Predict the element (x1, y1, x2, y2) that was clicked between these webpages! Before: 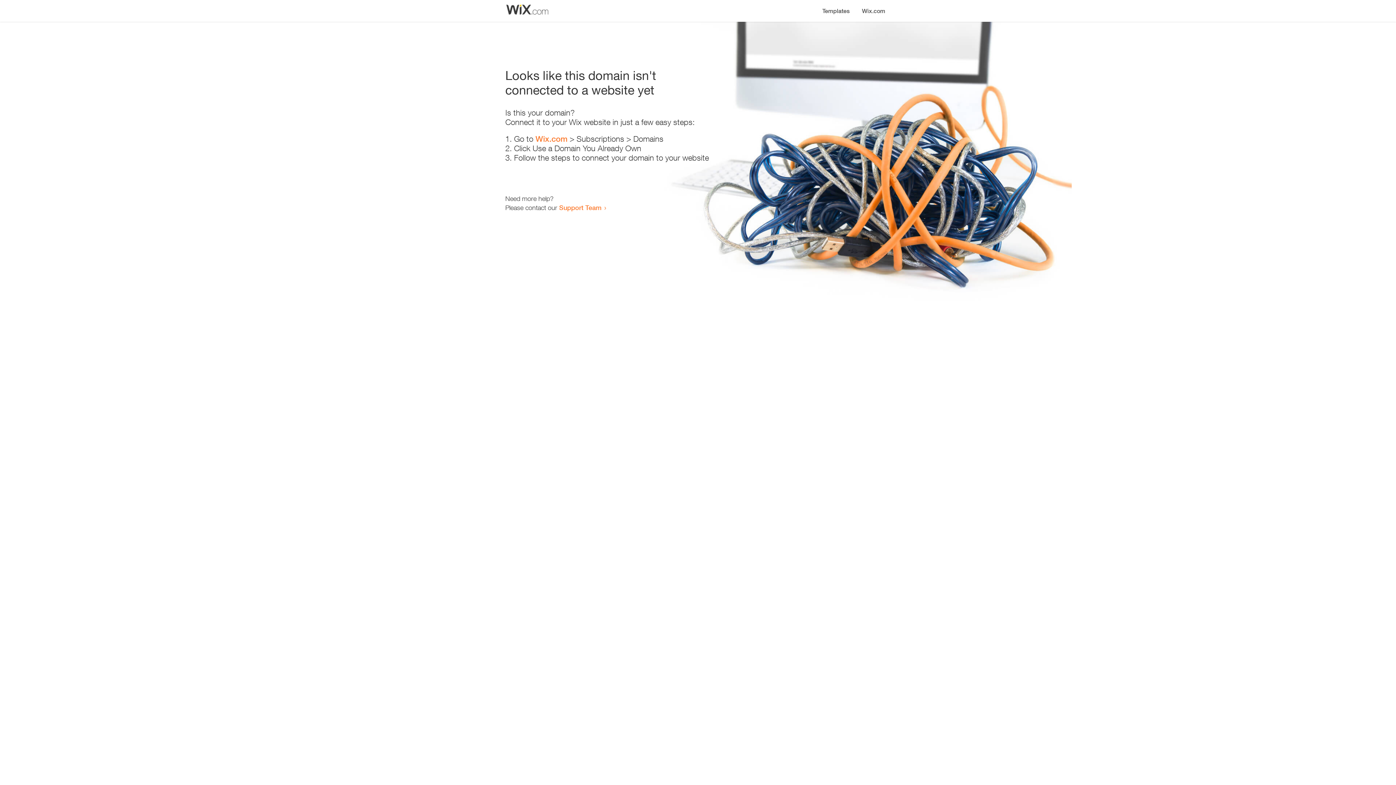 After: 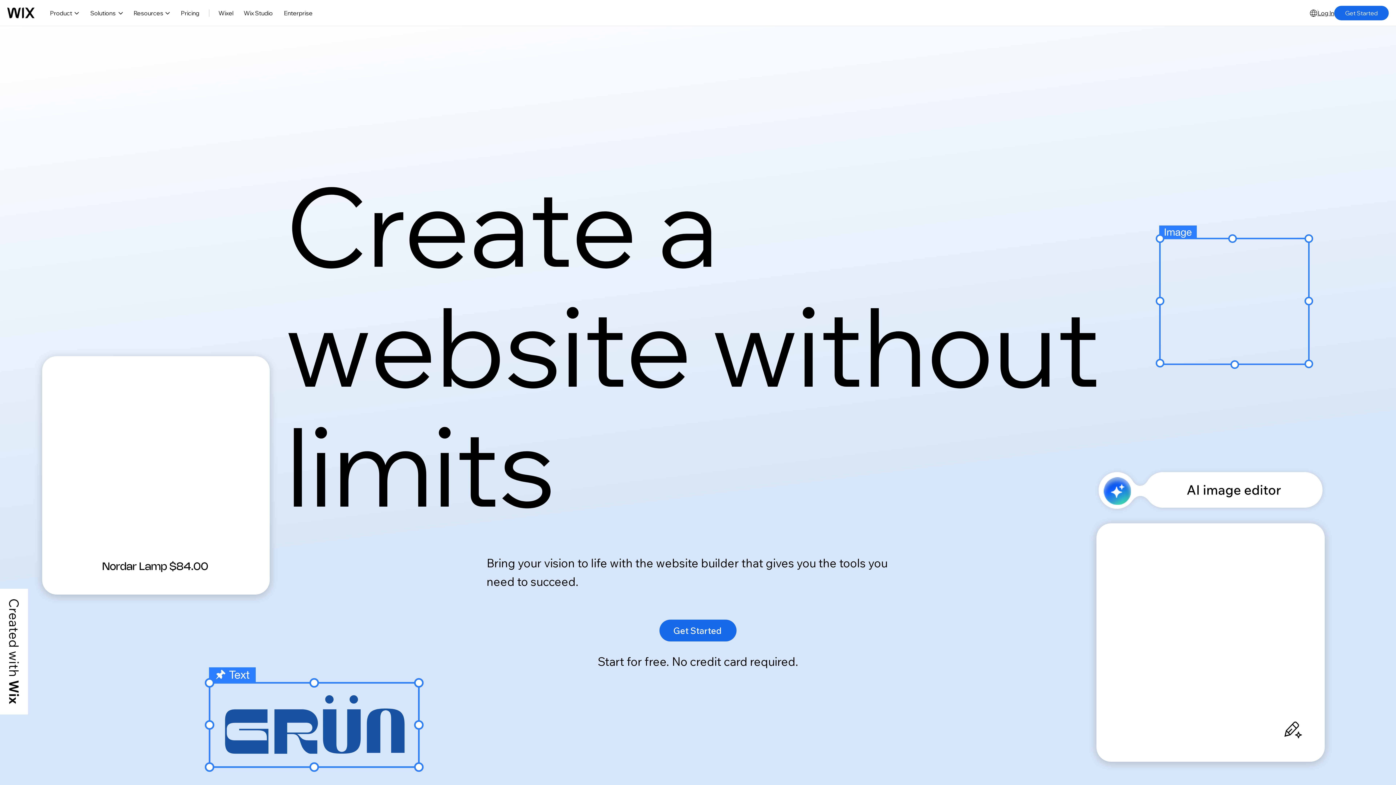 Action: bbox: (535, 134, 567, 143) label: Wix.com